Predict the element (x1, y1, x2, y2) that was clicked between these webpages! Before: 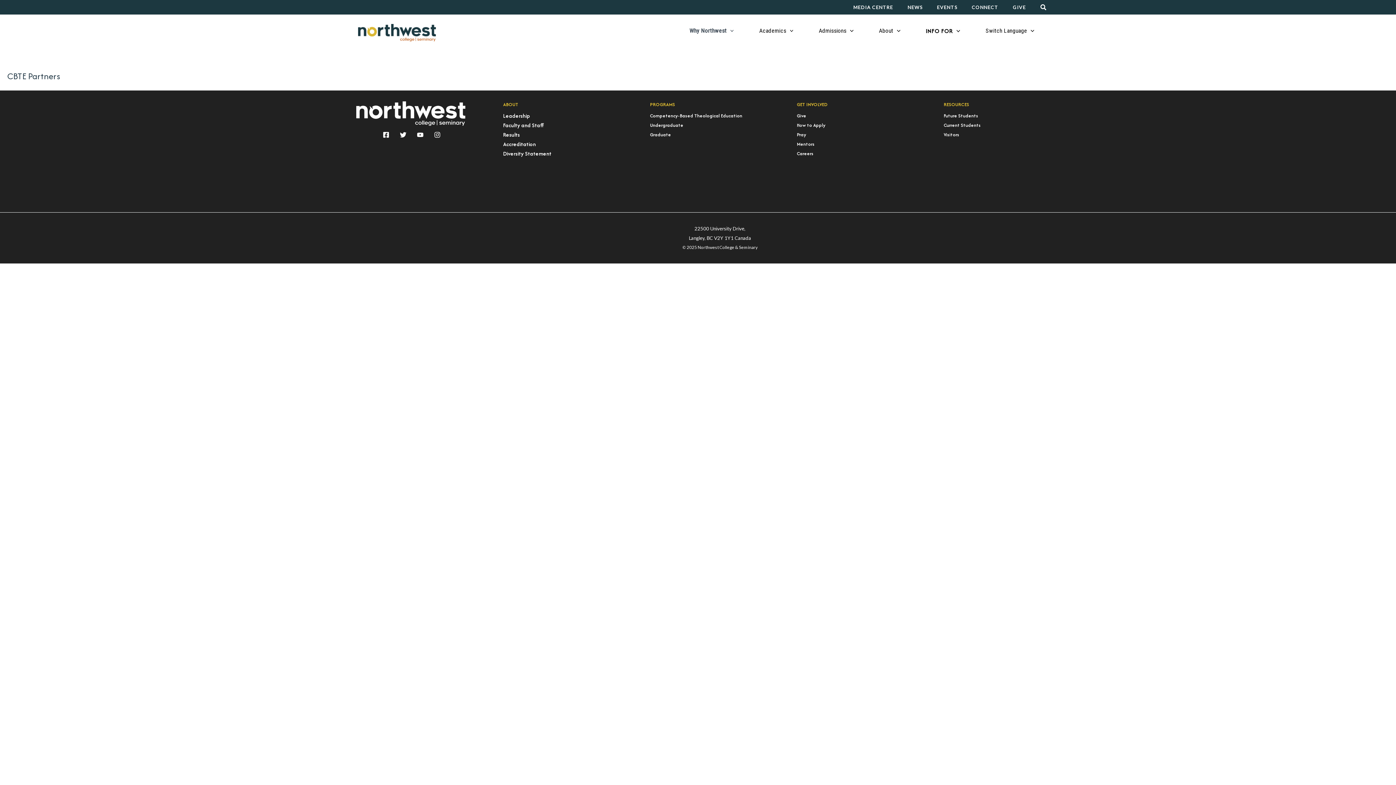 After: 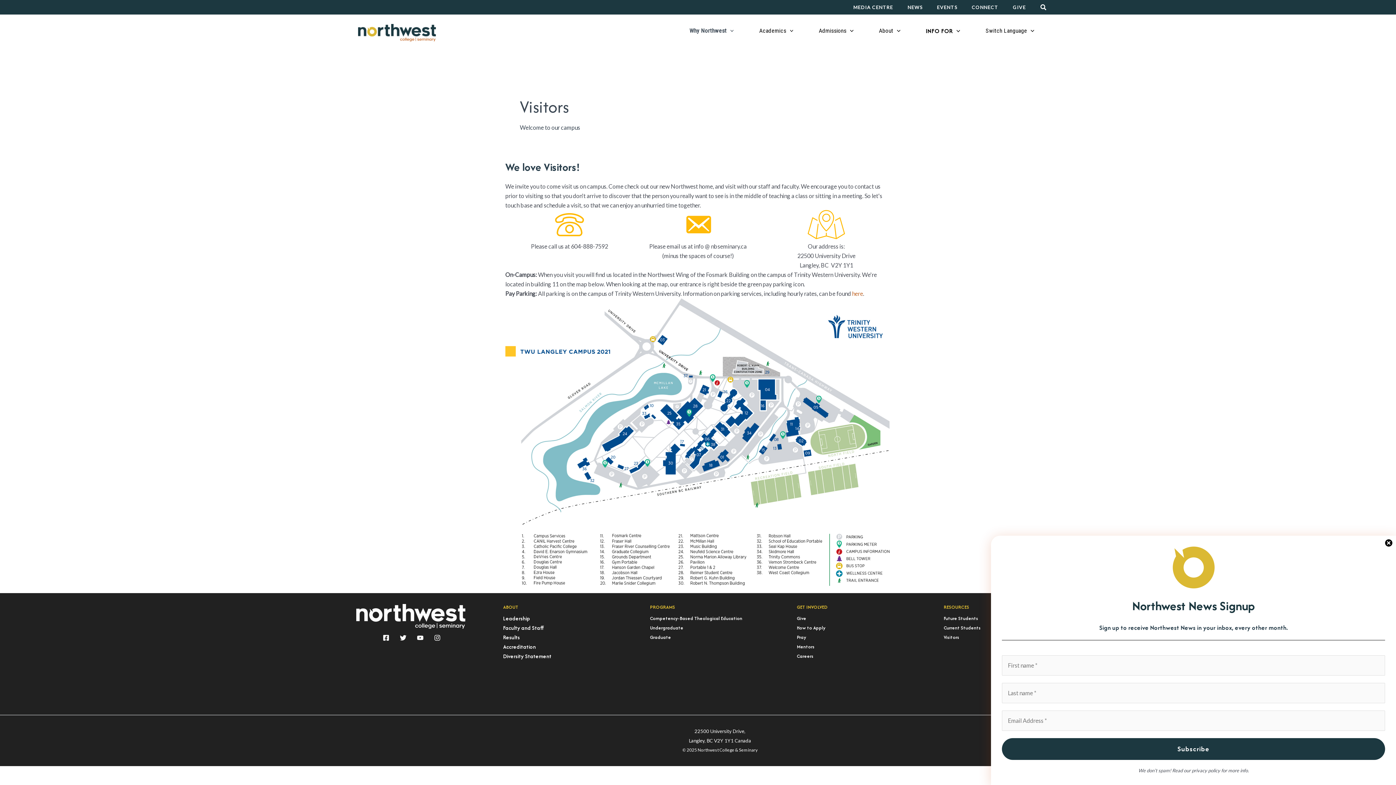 Action: label: Visitors bbox: (944, 131, 959, 138)